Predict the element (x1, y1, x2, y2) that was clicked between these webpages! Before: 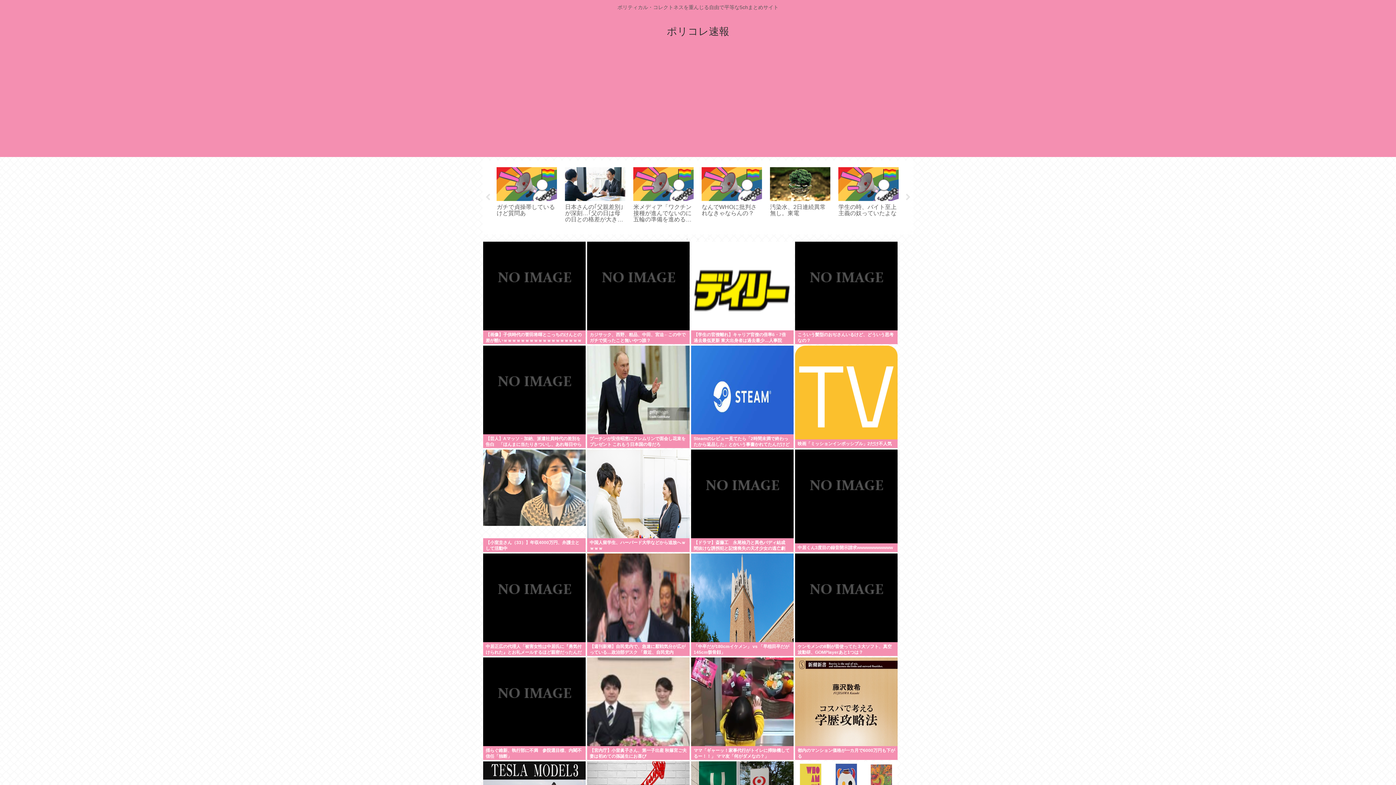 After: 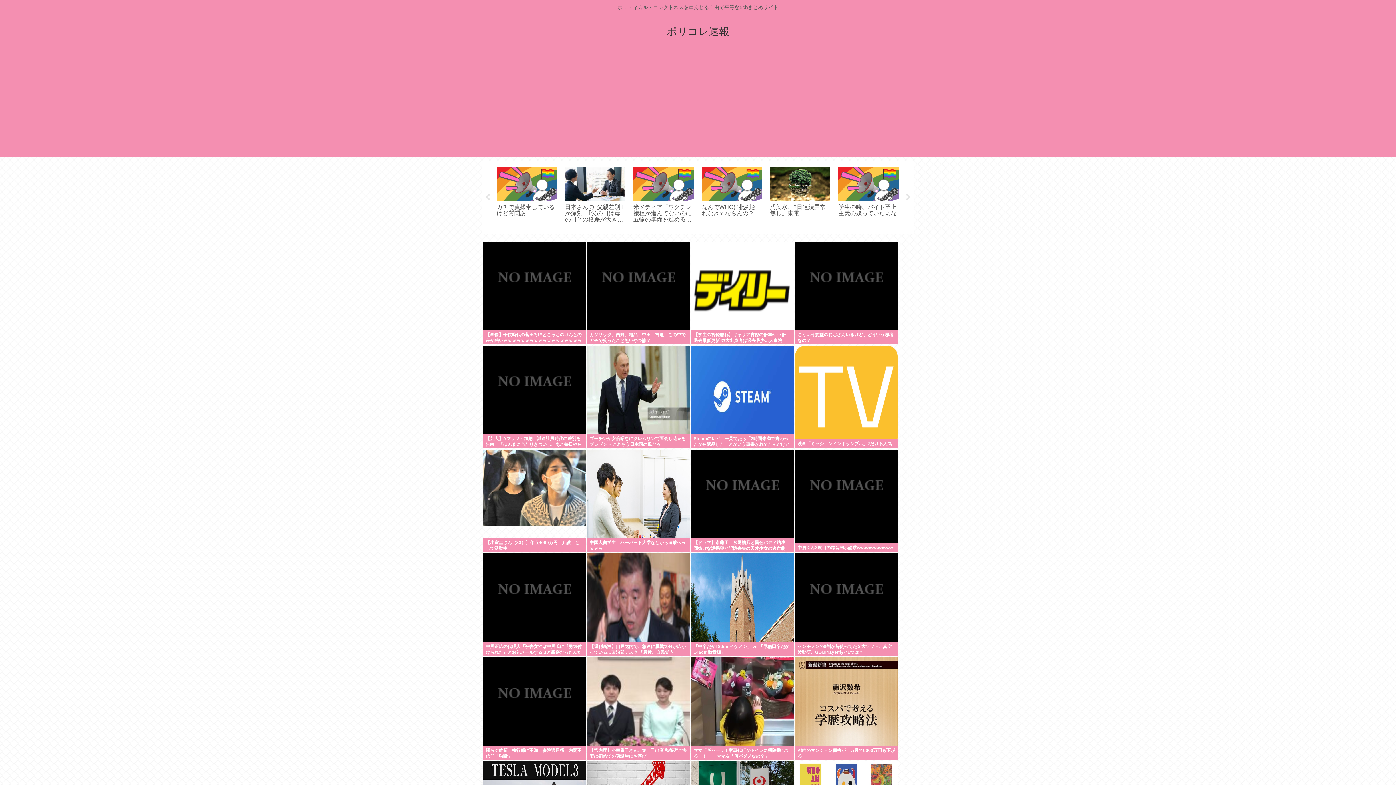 Action: label: プーチンが安倍昭恵にクレムリンで面会し花束をプレゼント これもう日本国の母だろ bbox: (587, 434, 689, 448)